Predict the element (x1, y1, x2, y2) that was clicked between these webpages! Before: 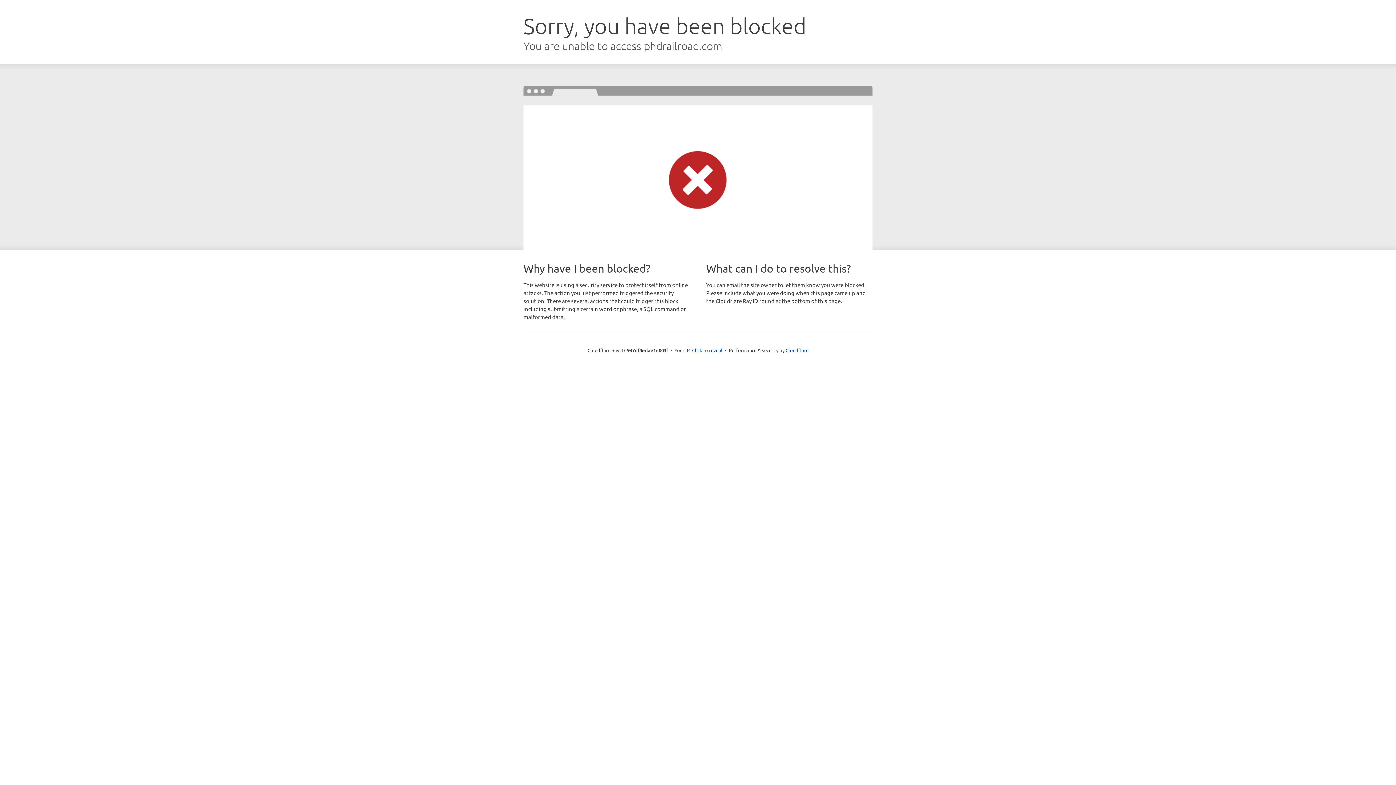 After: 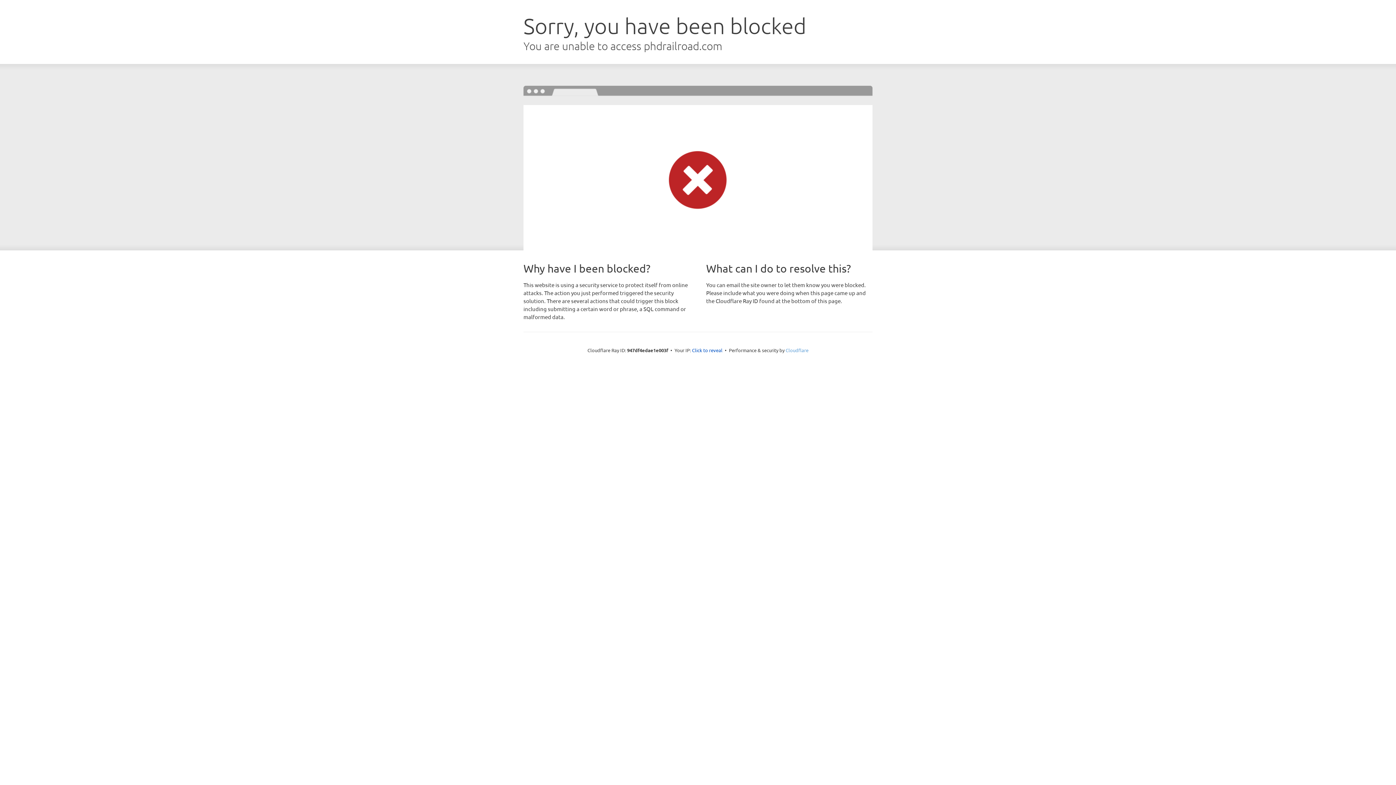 Action: label: Cloudflare bbox: (785, 347, 808, 353)